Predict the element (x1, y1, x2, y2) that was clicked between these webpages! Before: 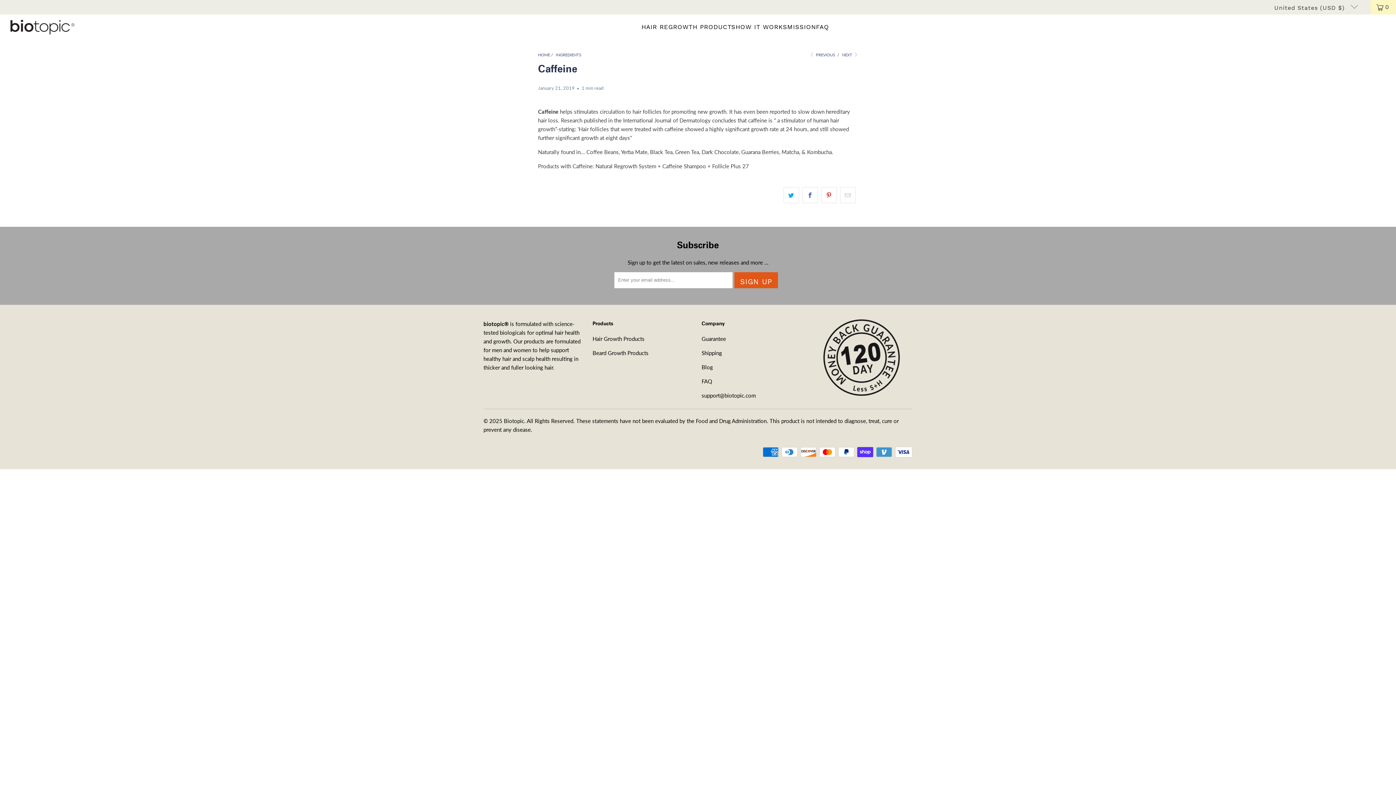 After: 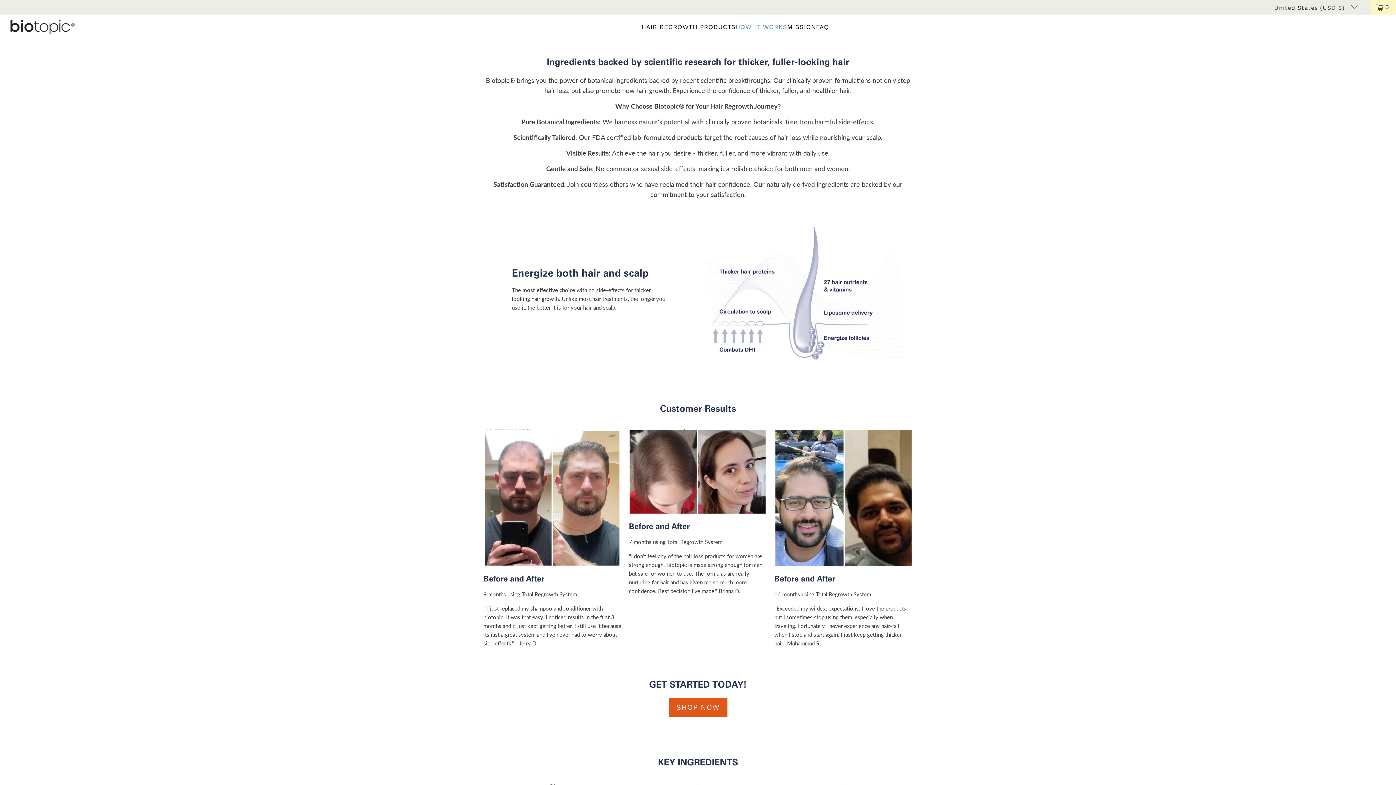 Action: label: HOW IT WORKS bbox: (735, 18, 787, 36)